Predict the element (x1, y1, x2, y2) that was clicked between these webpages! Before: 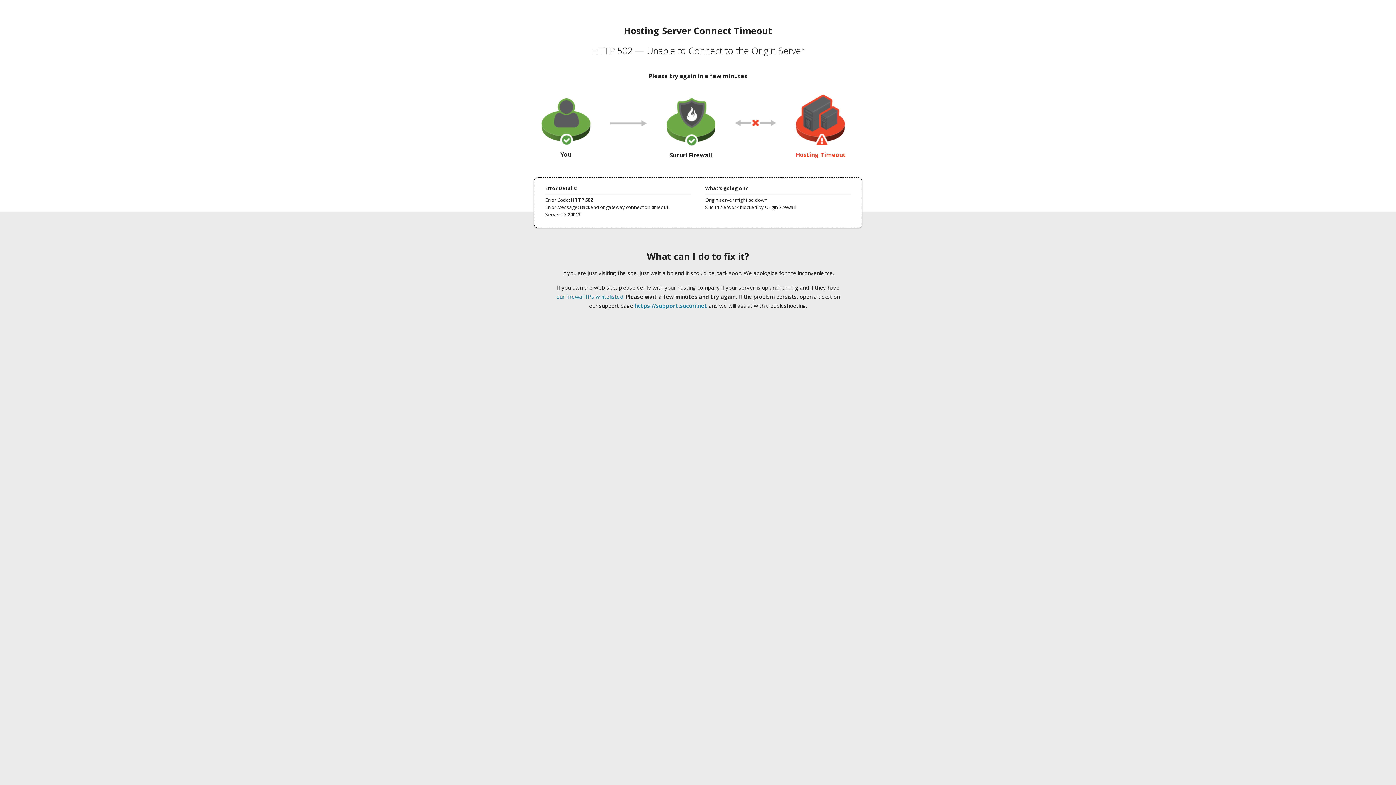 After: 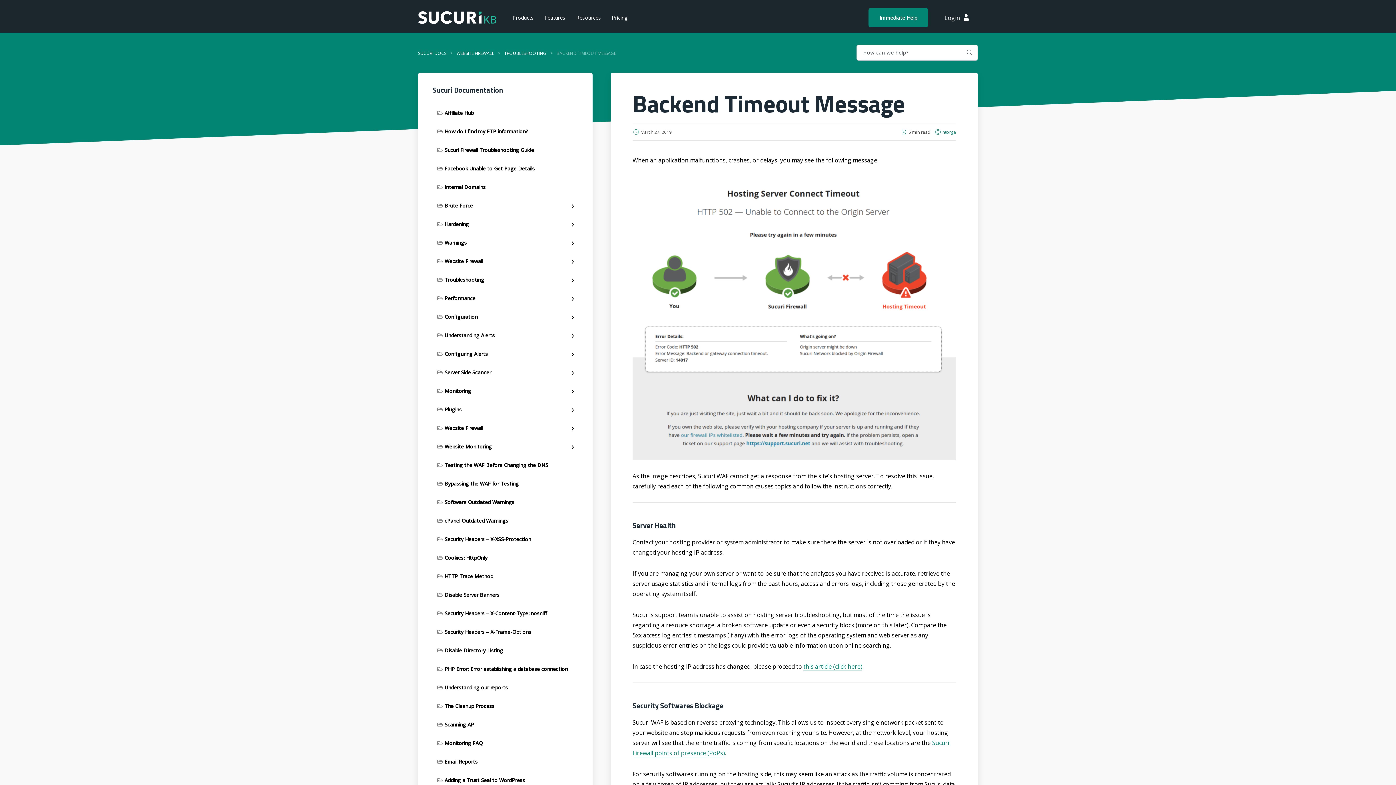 Action: bbox: (556, 293, 623, 300) label: our firewall IPs whitelisted